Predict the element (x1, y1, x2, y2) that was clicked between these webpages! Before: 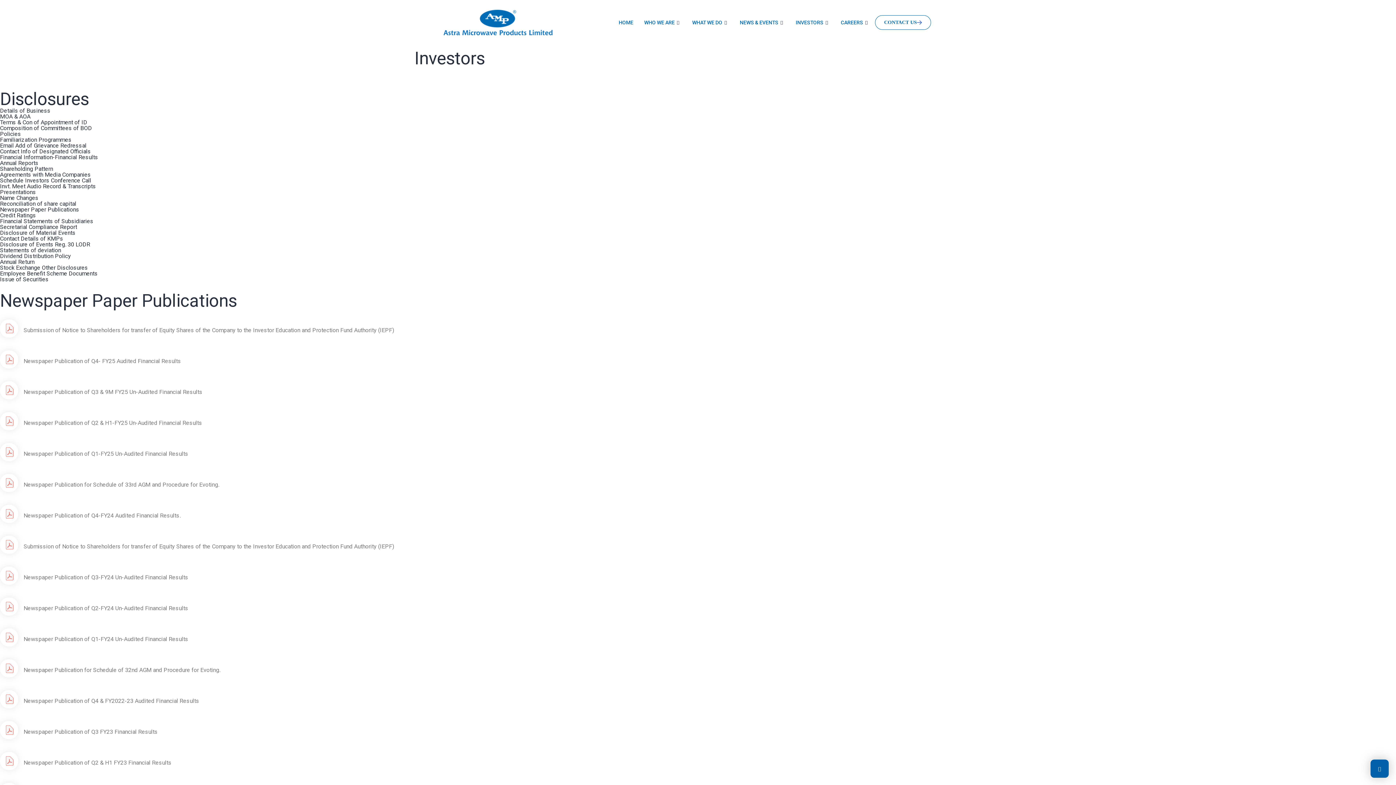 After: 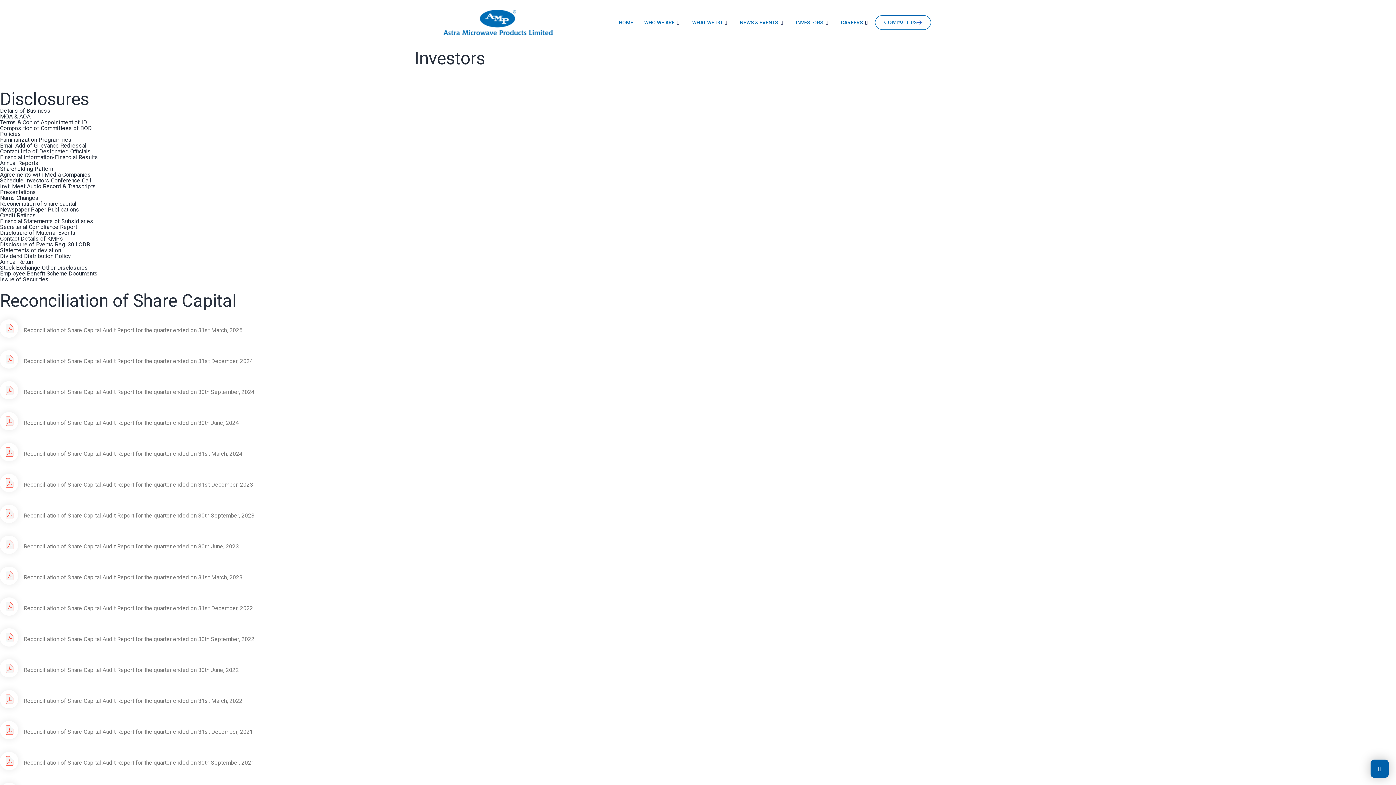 Action: bbox: (0, 201, 1396, 206) label: Reconciliation of share capital